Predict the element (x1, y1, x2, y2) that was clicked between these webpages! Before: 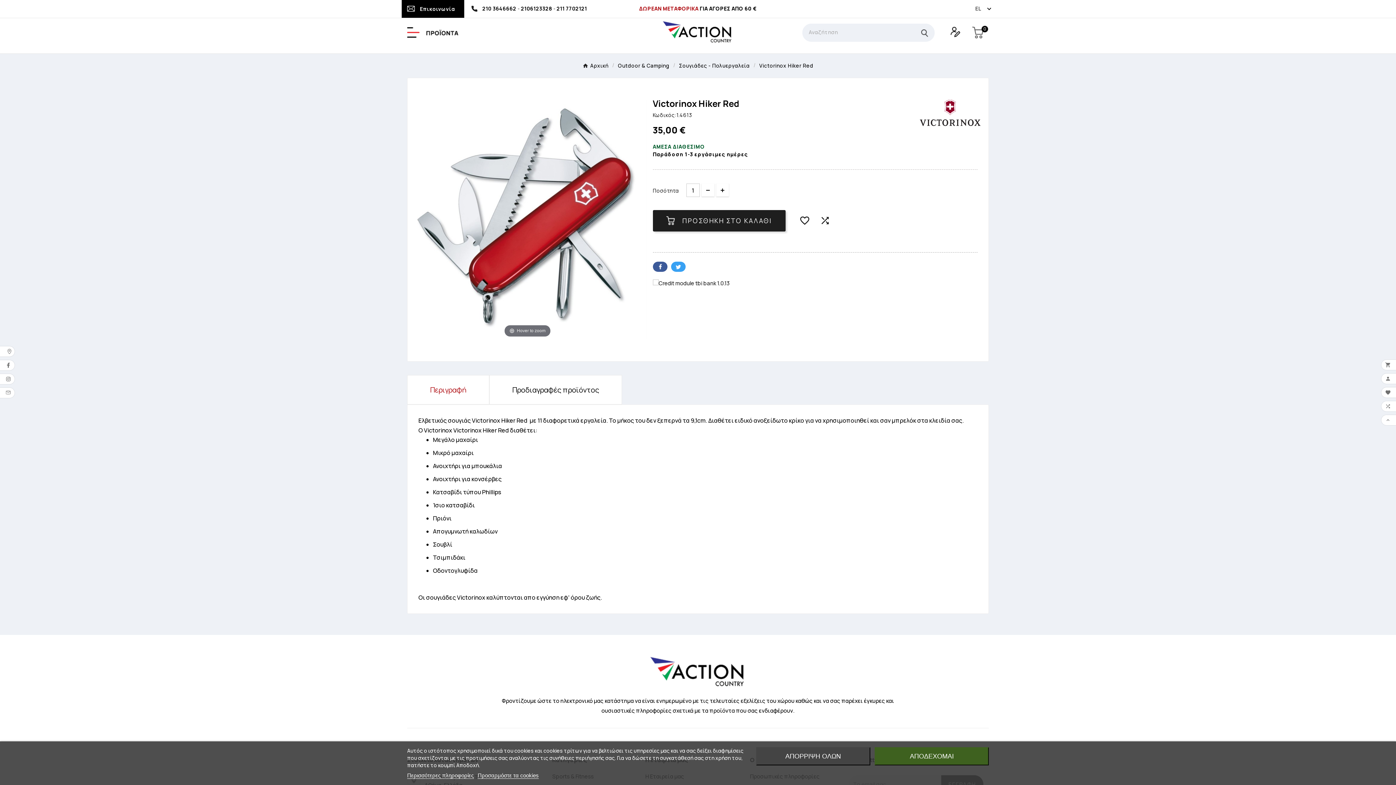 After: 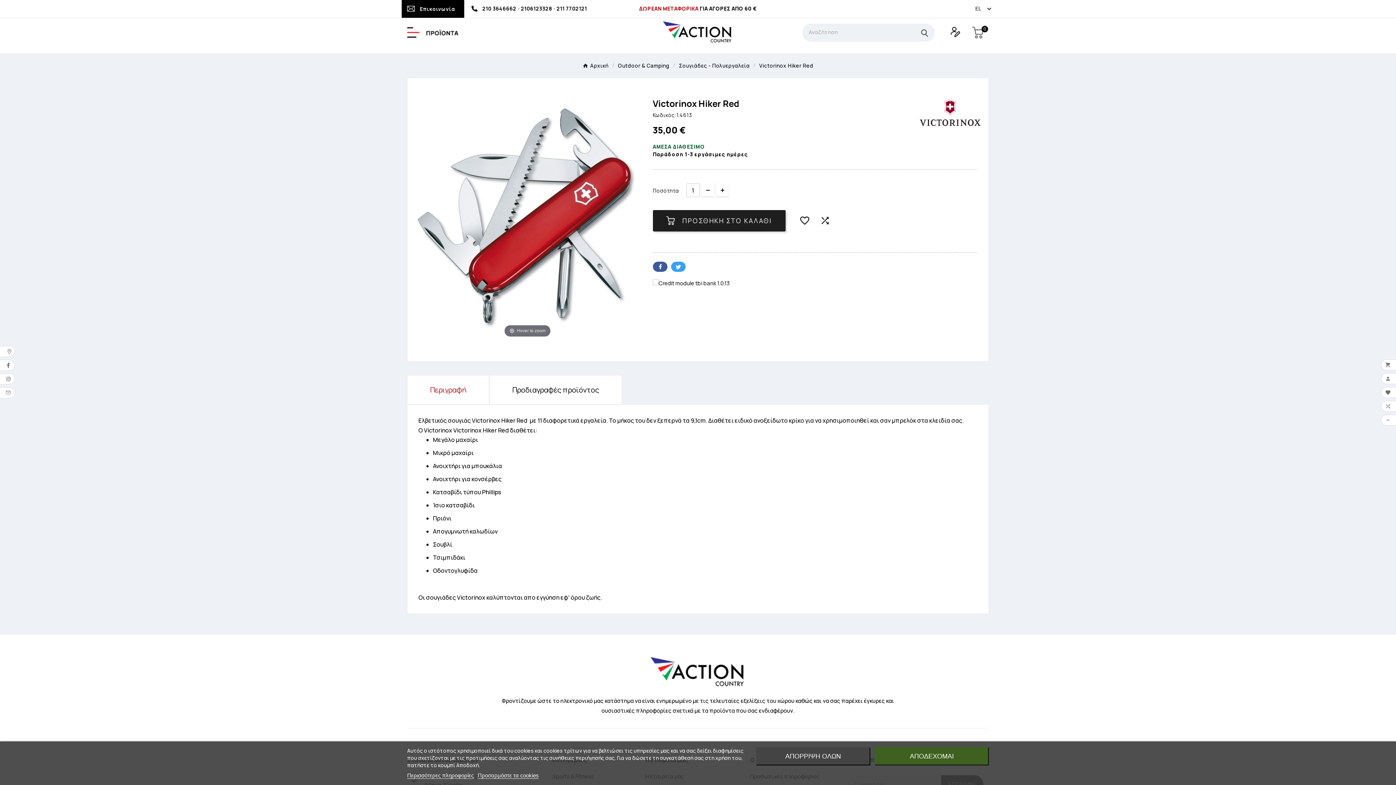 Action: bbox: (948, 25, 960, 36) label: User Icon